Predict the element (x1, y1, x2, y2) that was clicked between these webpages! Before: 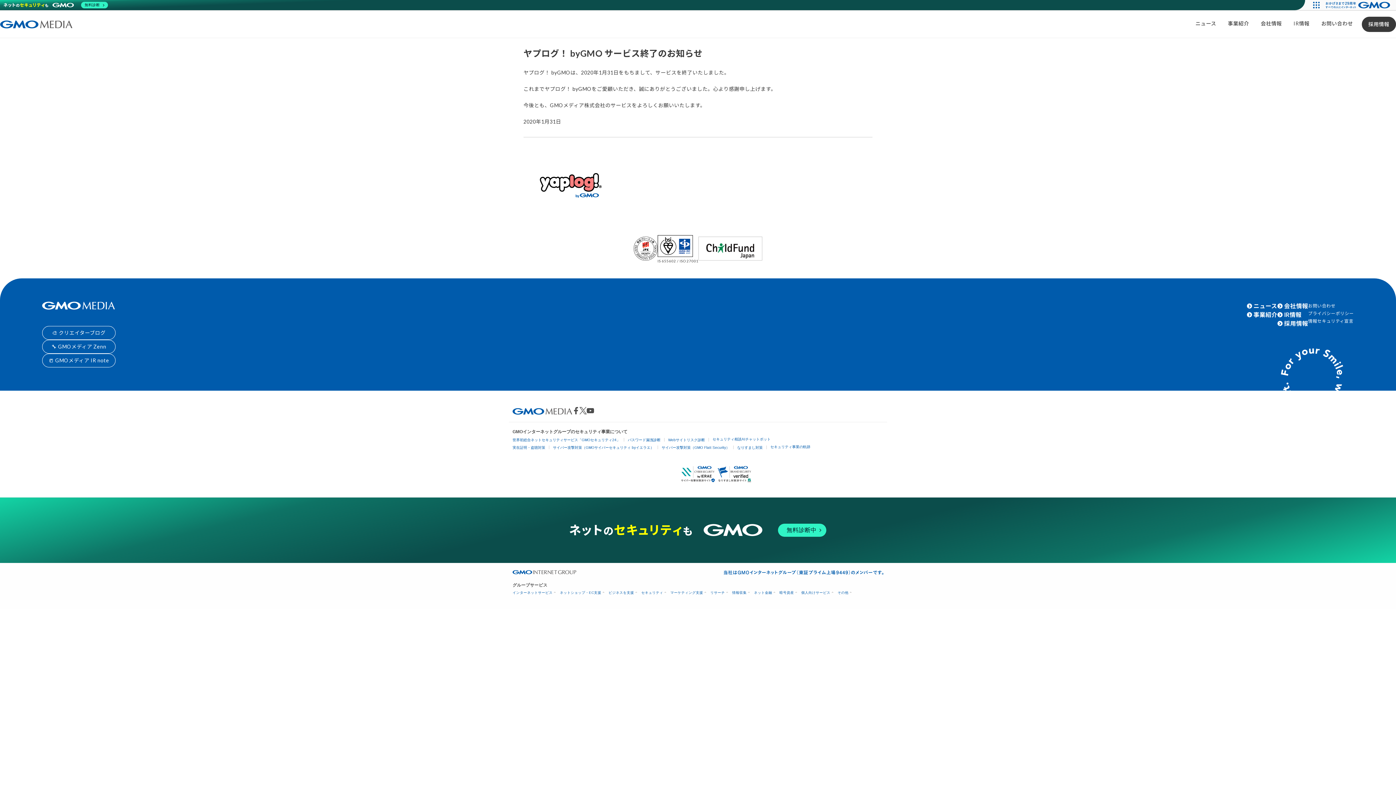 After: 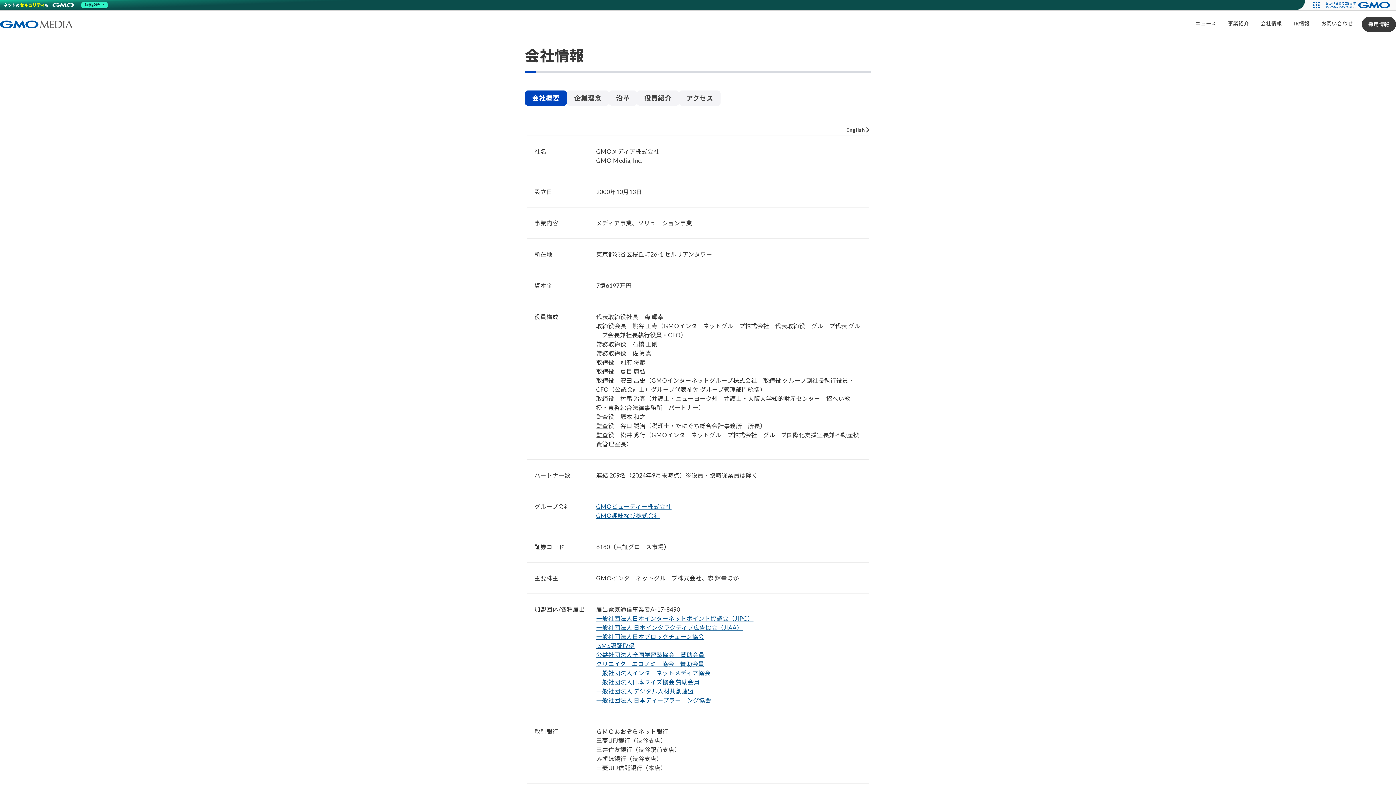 Action: label: 会社情報 bbox: (1255, 16, 1288, 30)